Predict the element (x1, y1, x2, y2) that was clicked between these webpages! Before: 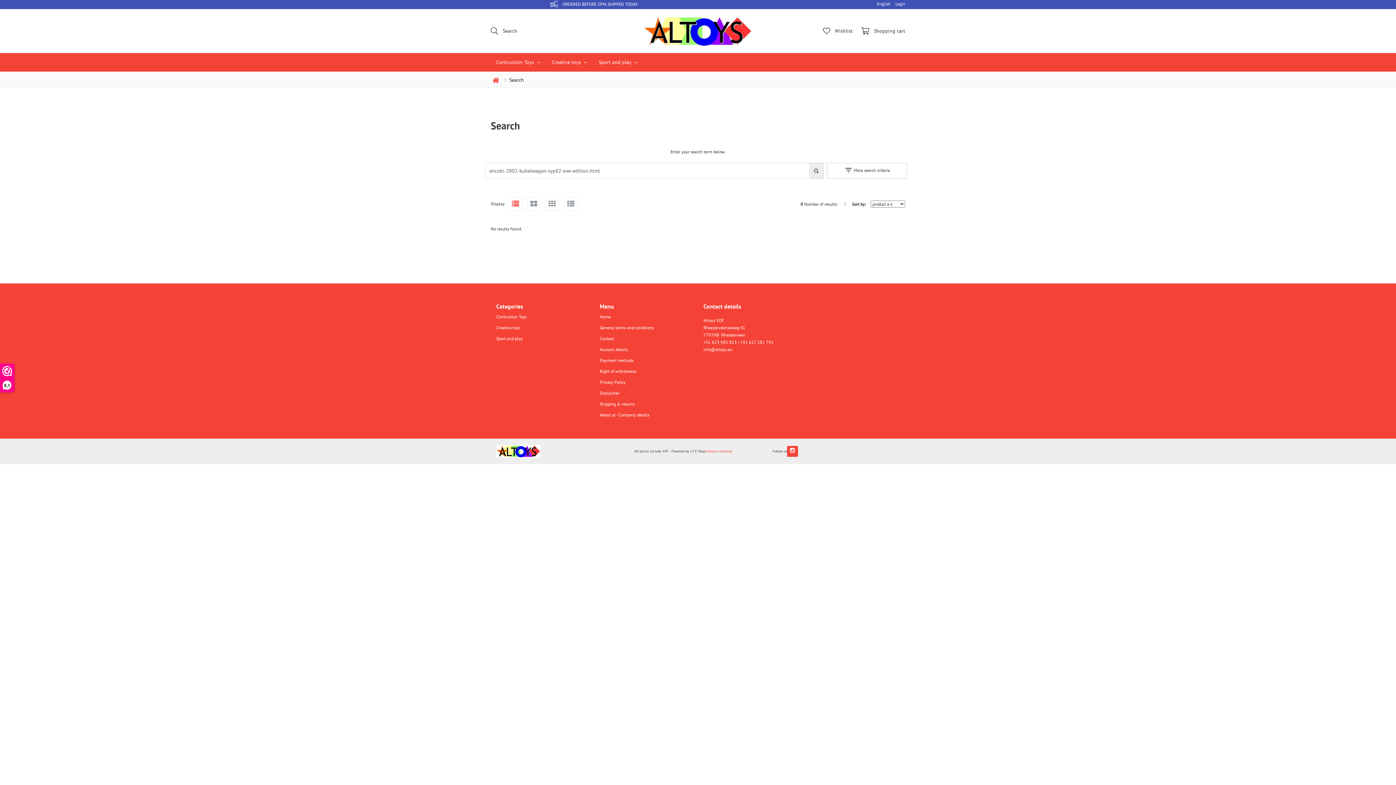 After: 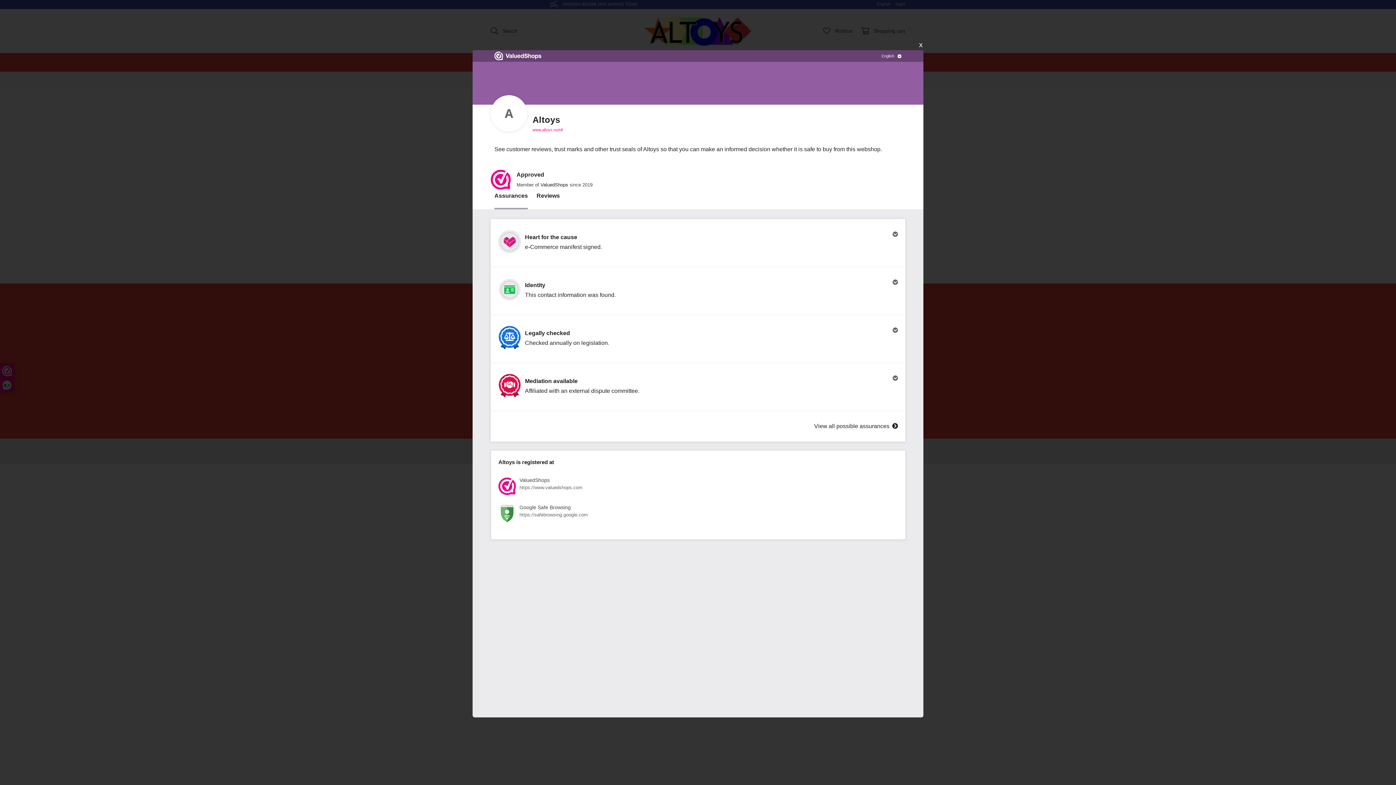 Action: label: 9,1 bbox: (0, 364, 14, 392)